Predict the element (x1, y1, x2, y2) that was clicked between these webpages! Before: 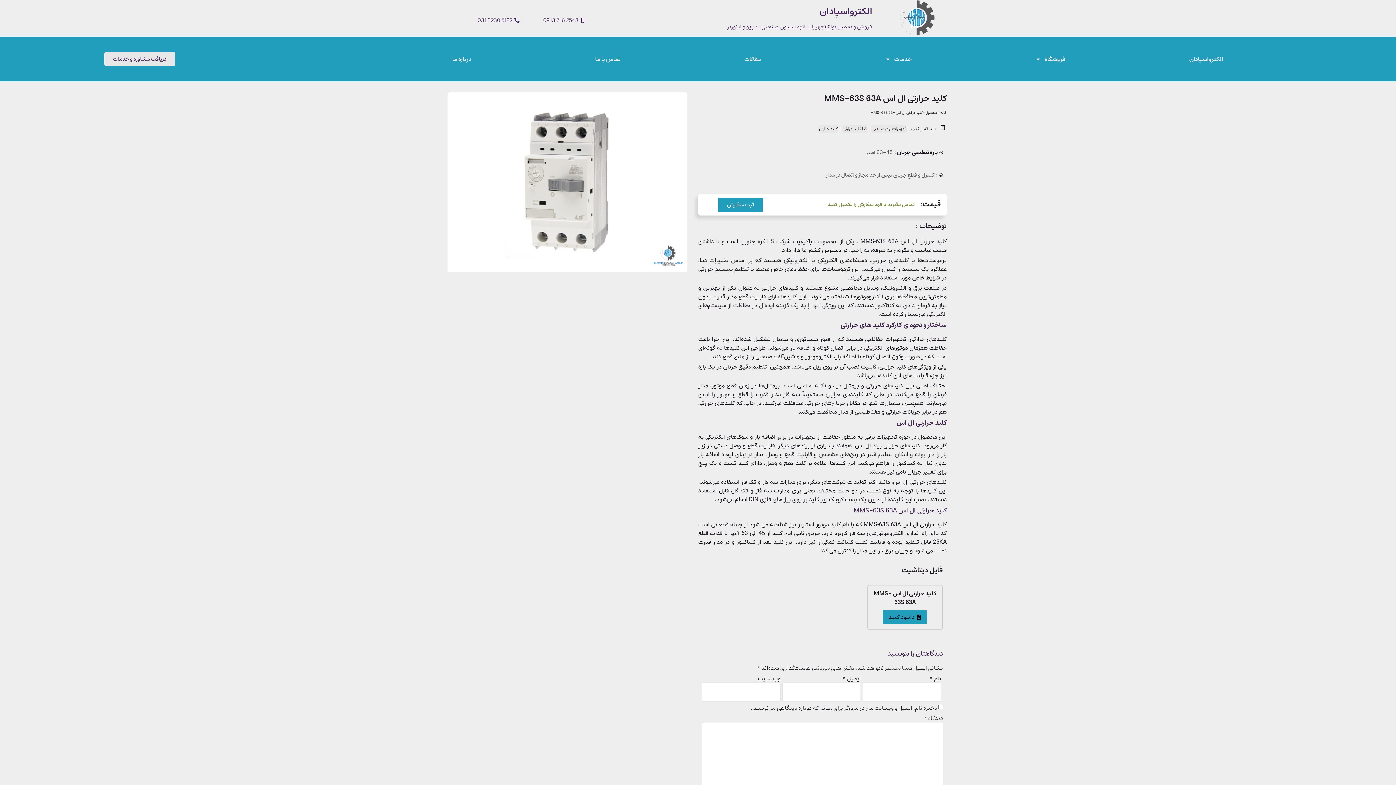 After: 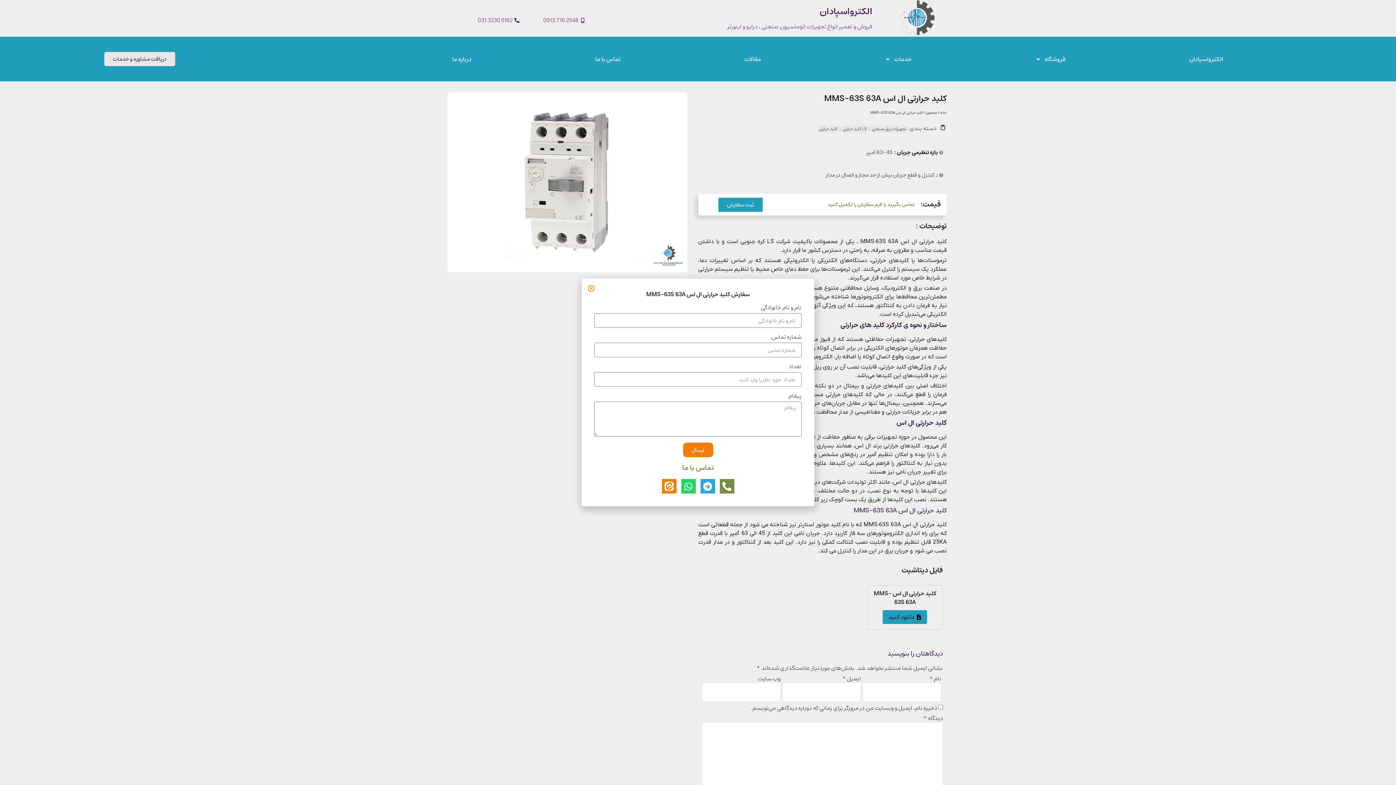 Action: bbox: (718, 197, 762, 211) label: ثبت سفارش